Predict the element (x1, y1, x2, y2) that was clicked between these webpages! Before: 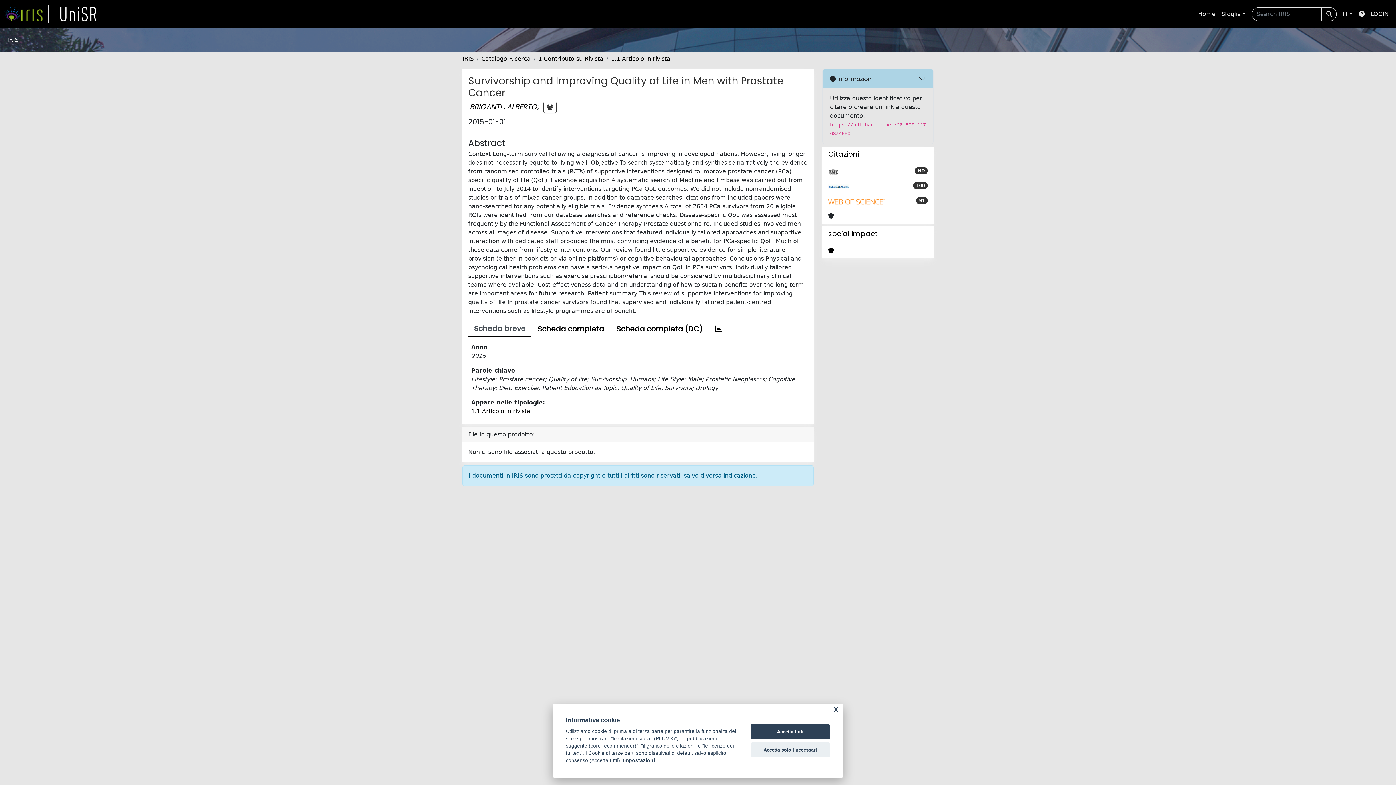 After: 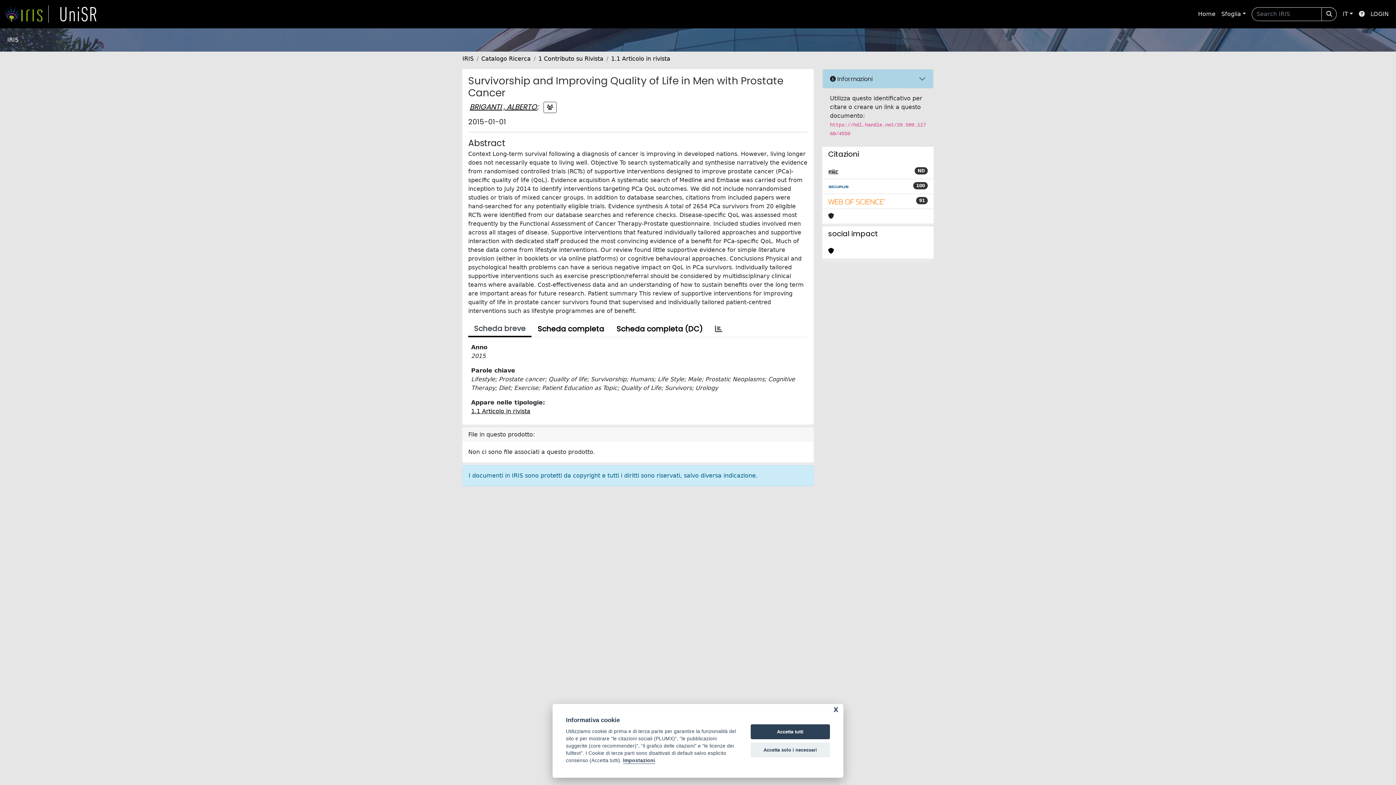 Action: bbox: (828, 197, 886, 205)